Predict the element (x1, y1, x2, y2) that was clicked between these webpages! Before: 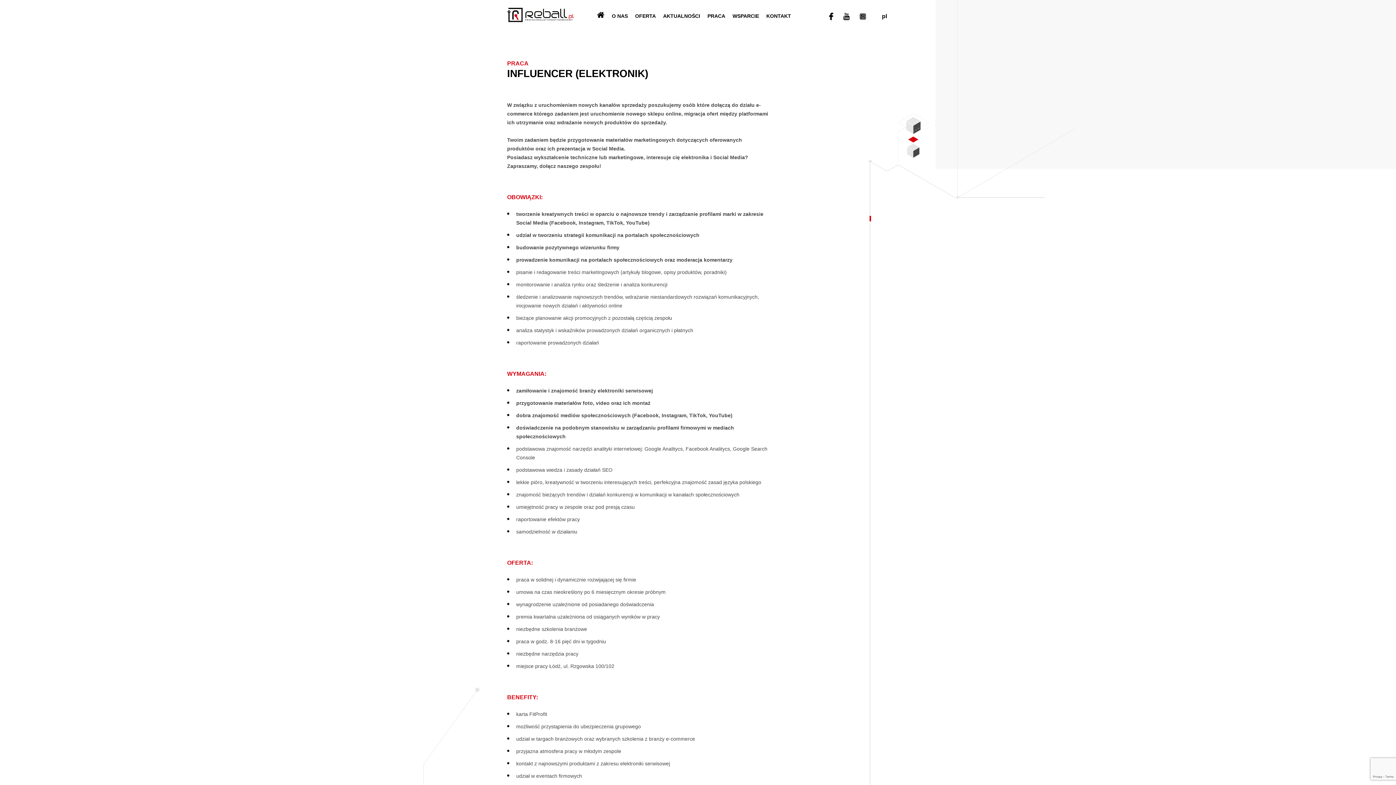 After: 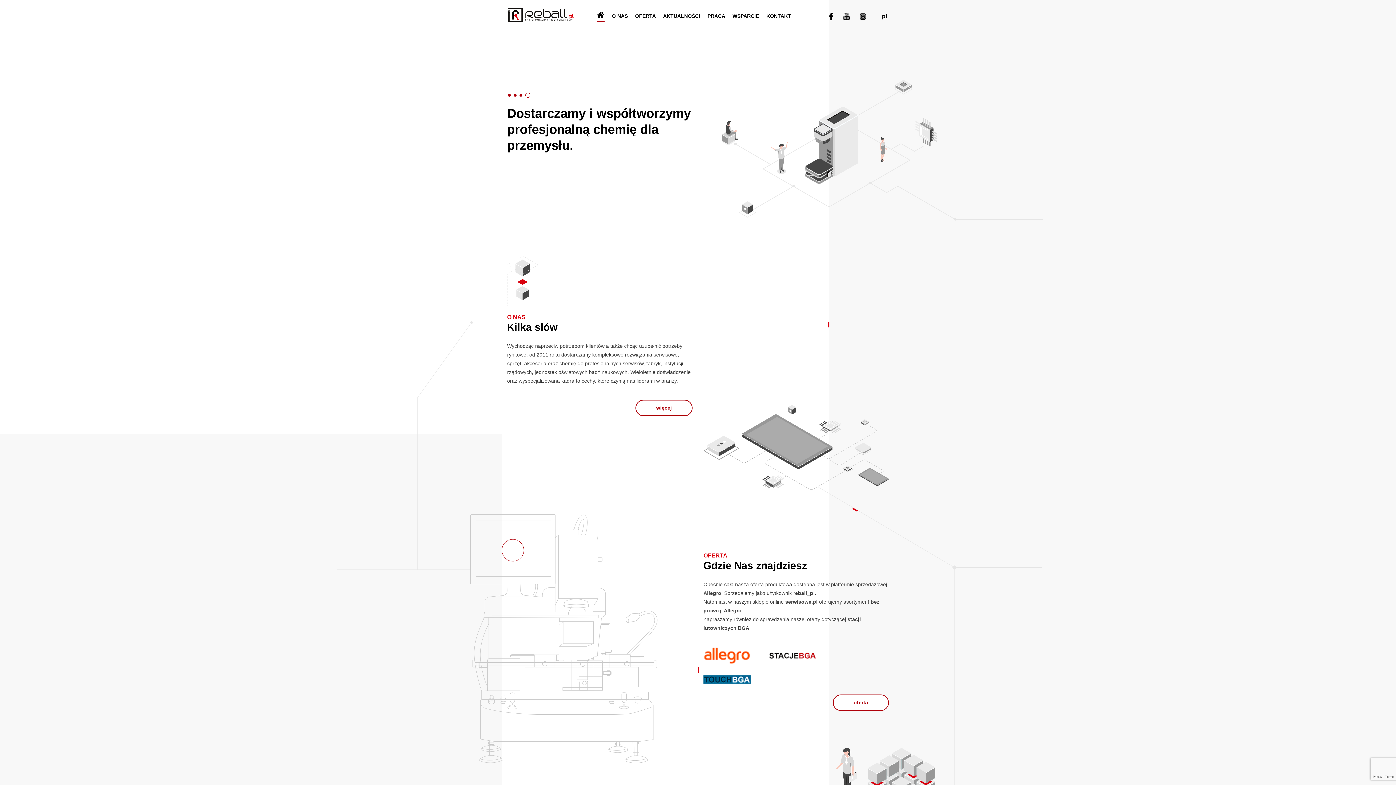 Action: bbox: (507, 6, 573, 26)